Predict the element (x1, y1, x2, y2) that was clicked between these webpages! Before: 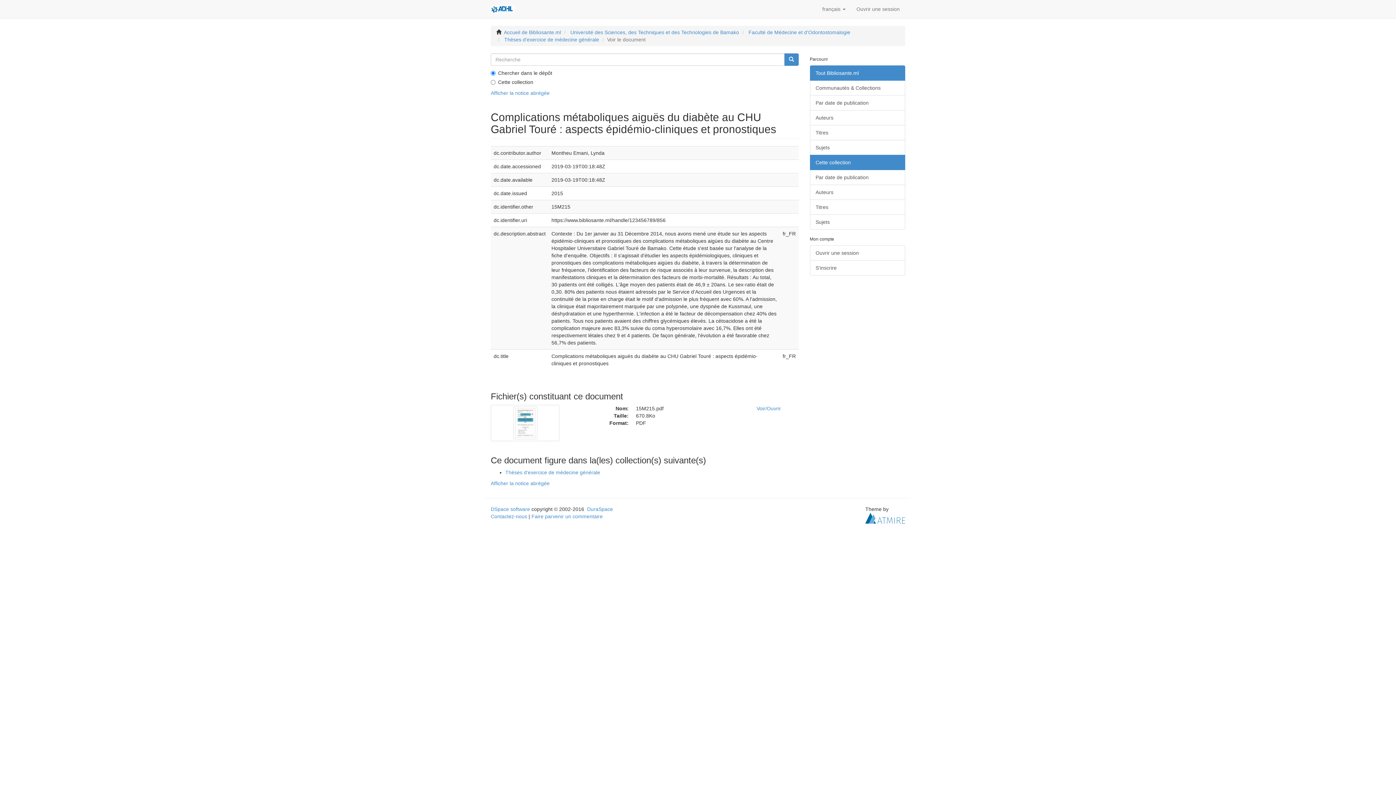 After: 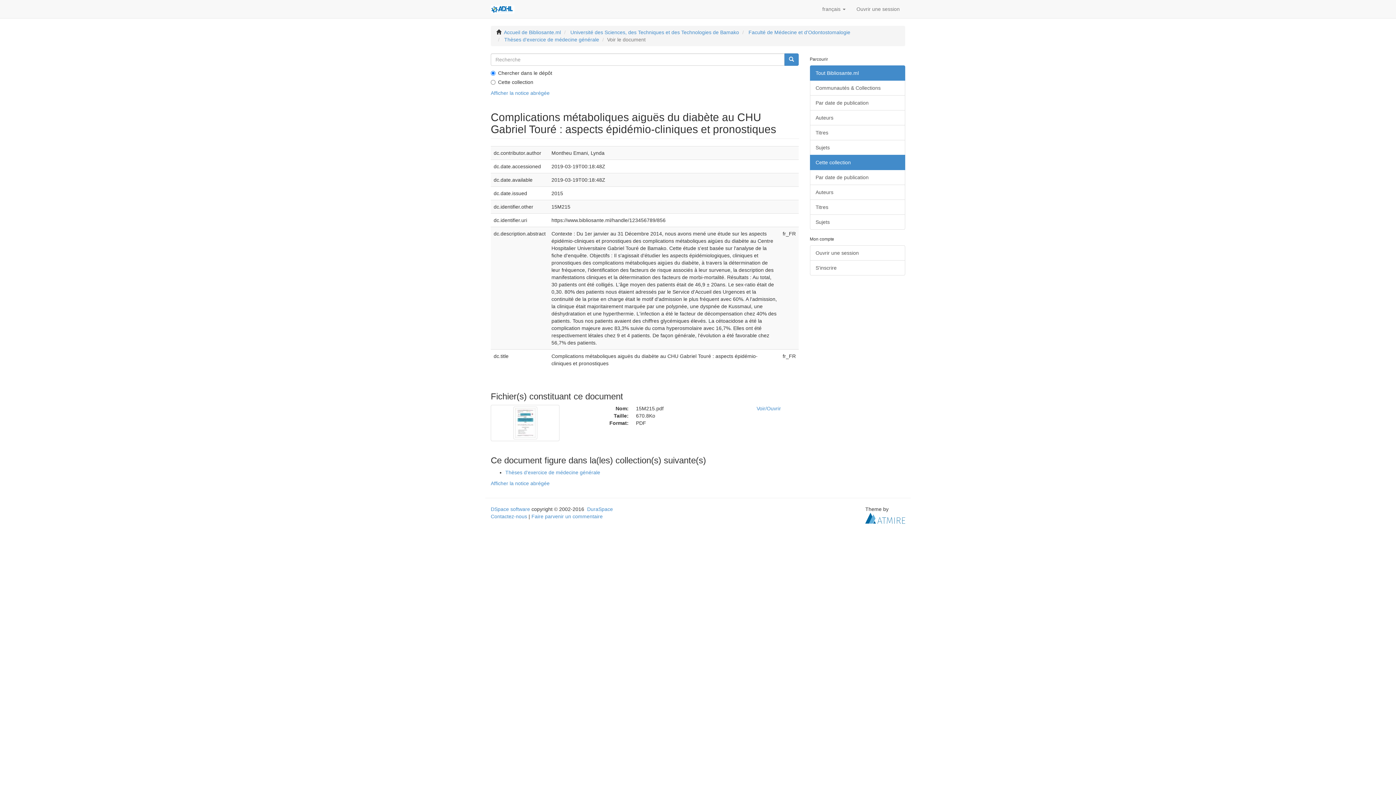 Action: bbox: (810, 65, 905, 80) label: Tout Bibliosante.ml